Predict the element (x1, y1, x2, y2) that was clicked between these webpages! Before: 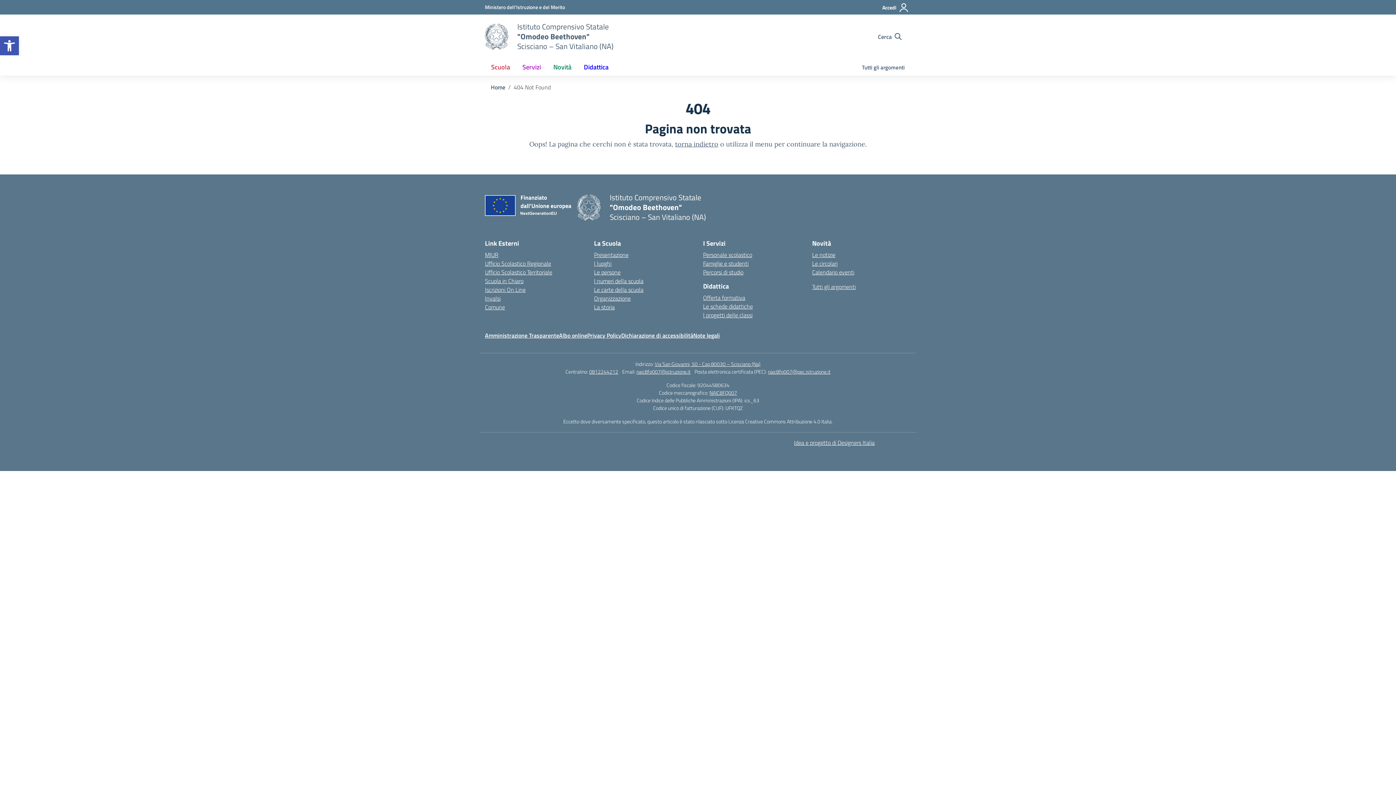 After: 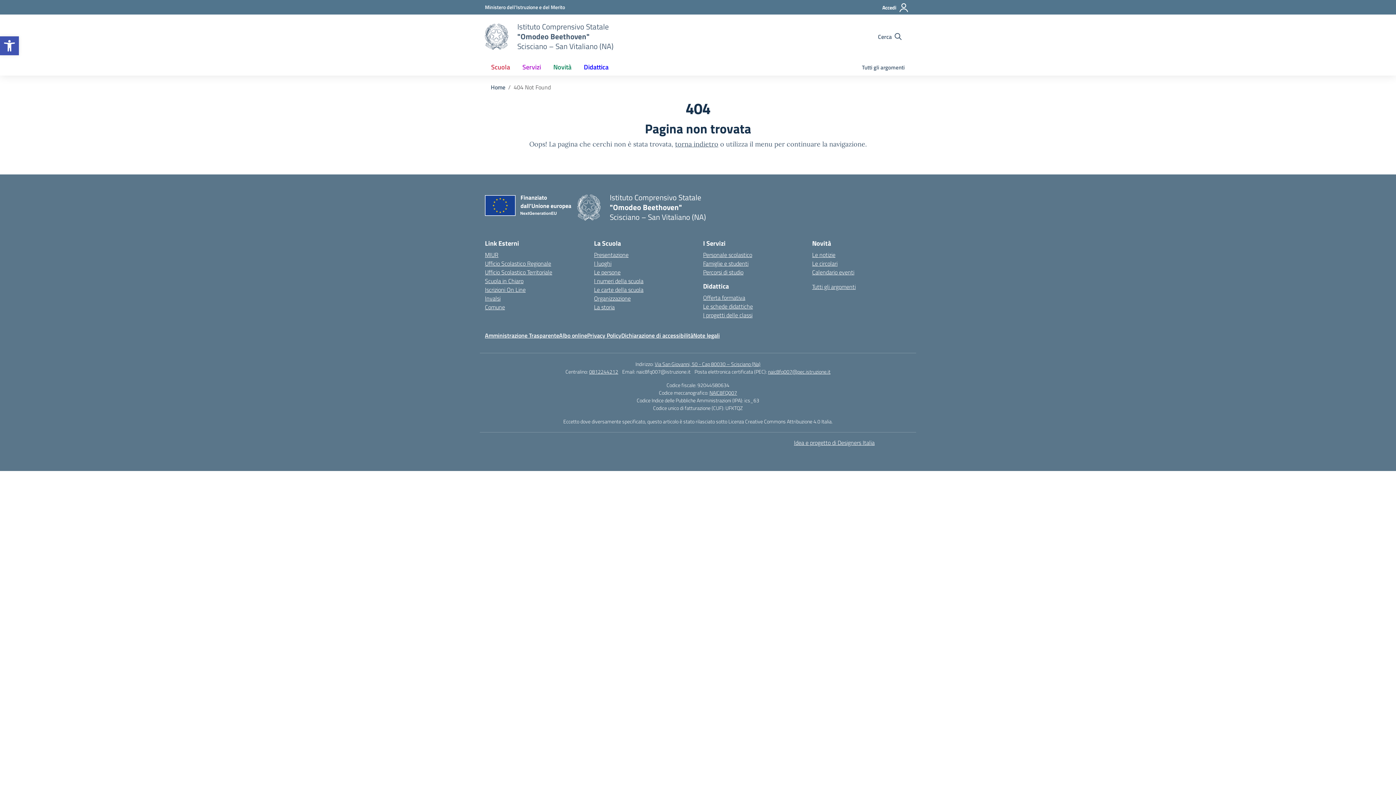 Action: label: naic8fq007@istruzione.it bbox: (636, 368, 690, 375)